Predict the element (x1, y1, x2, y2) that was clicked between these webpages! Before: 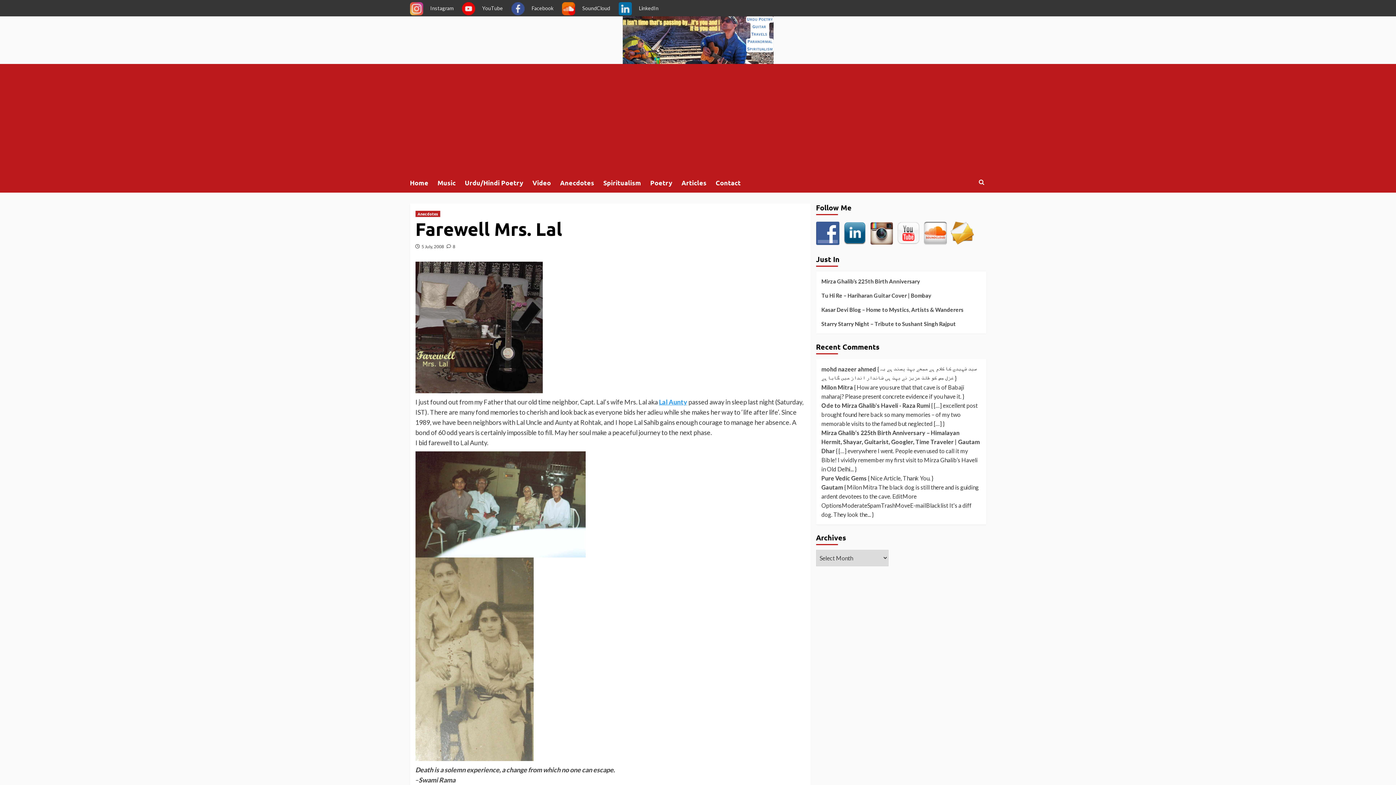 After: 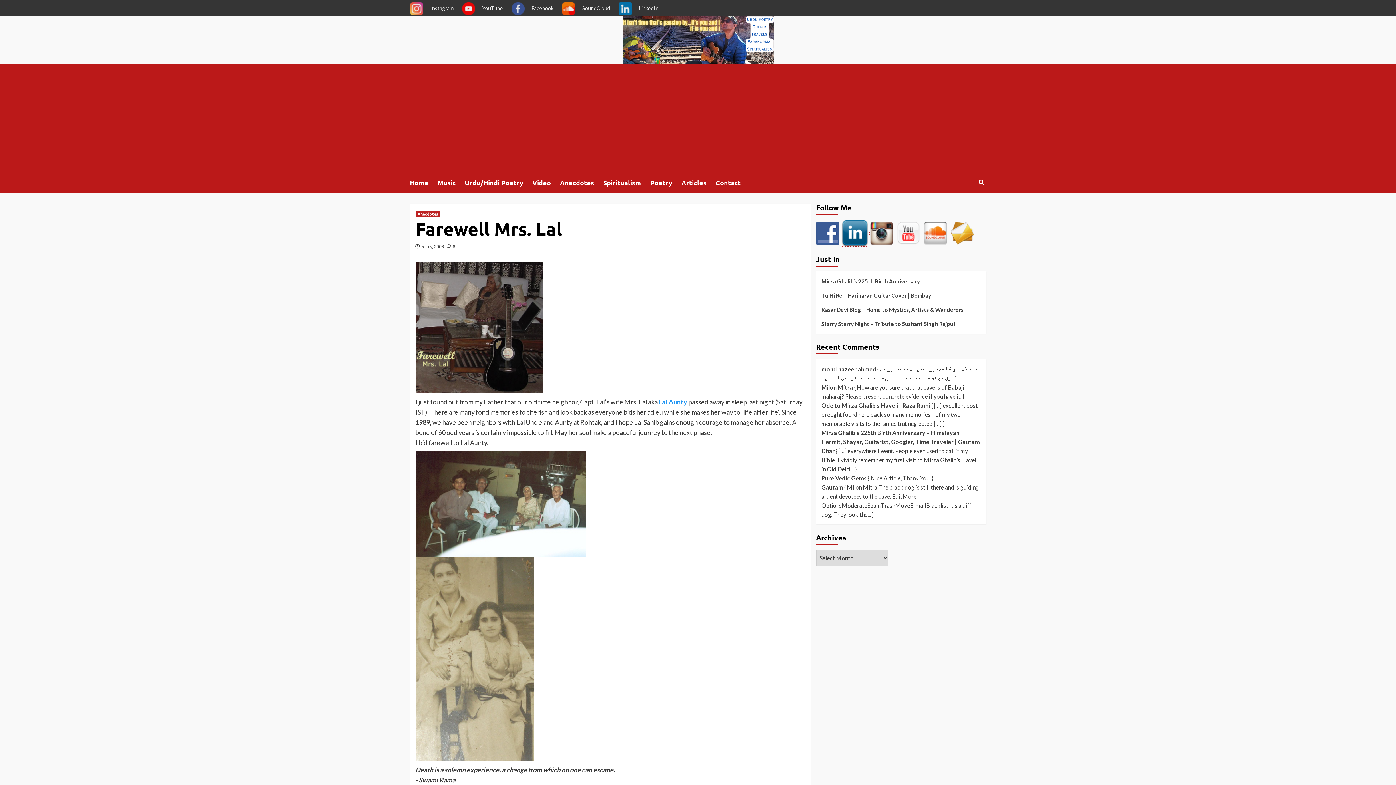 Action: bbox: (843, 229, 870, 236)